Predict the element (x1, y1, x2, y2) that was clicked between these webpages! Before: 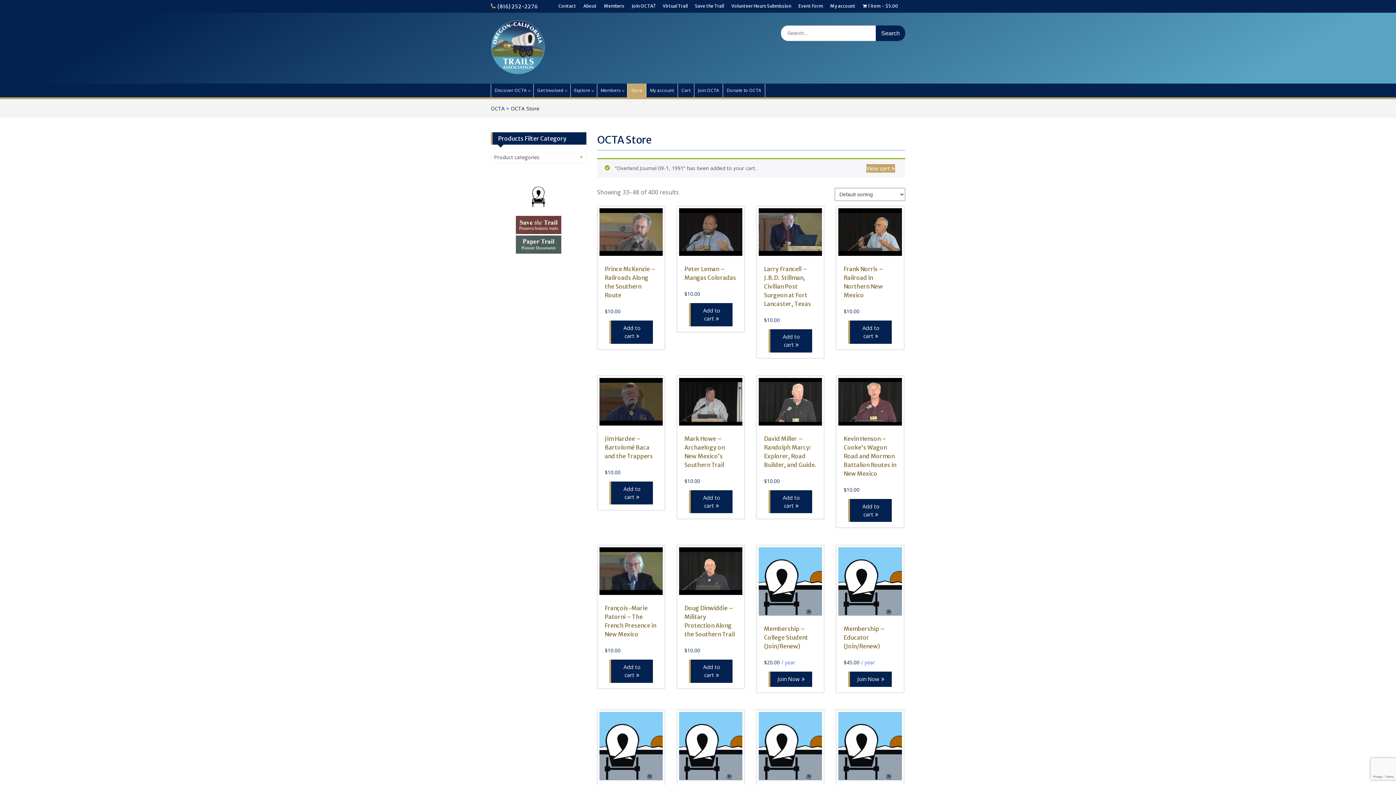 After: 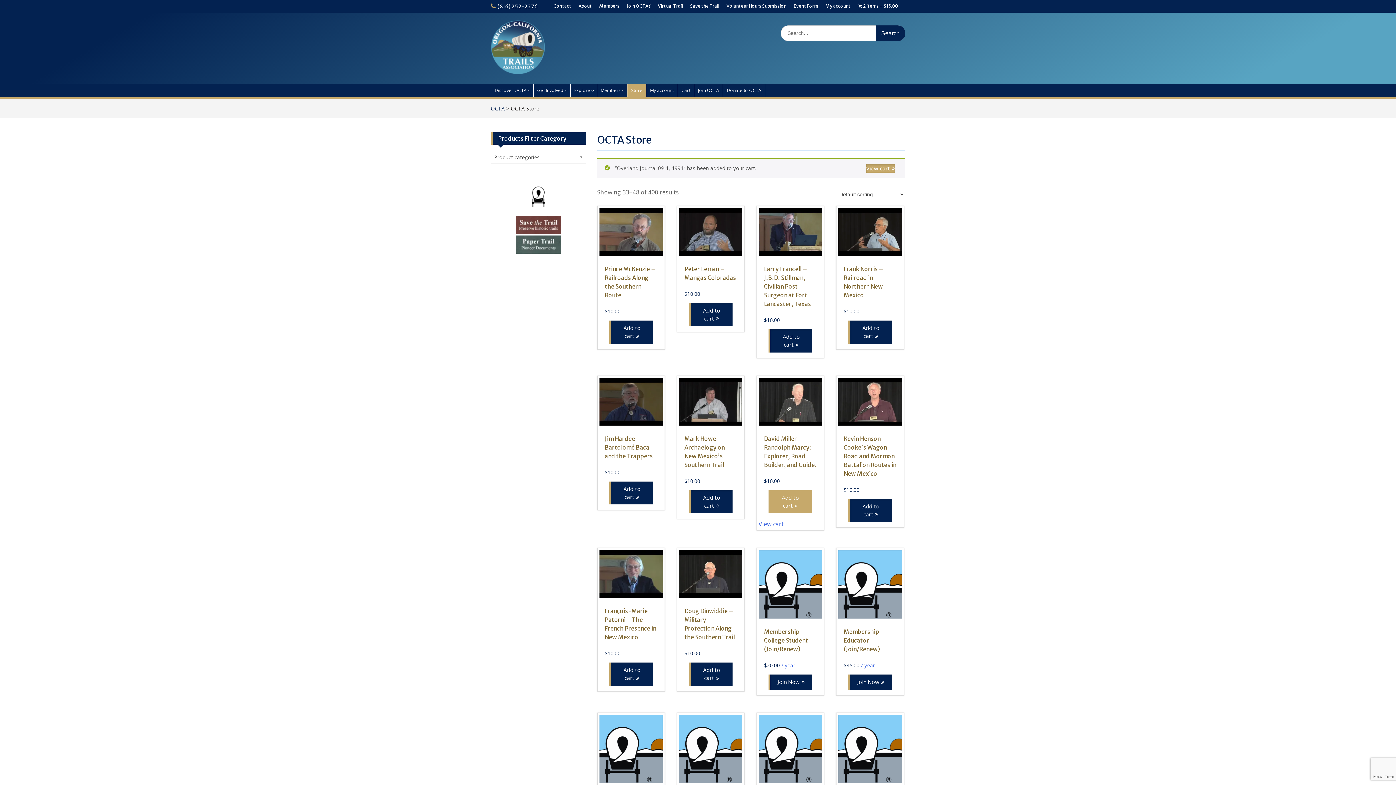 Action: label: Add to cart: “David Miller - Randolph Marcy: Explorer, Road Builder, and Guide.” bbox: (768, 490, 812, 513)